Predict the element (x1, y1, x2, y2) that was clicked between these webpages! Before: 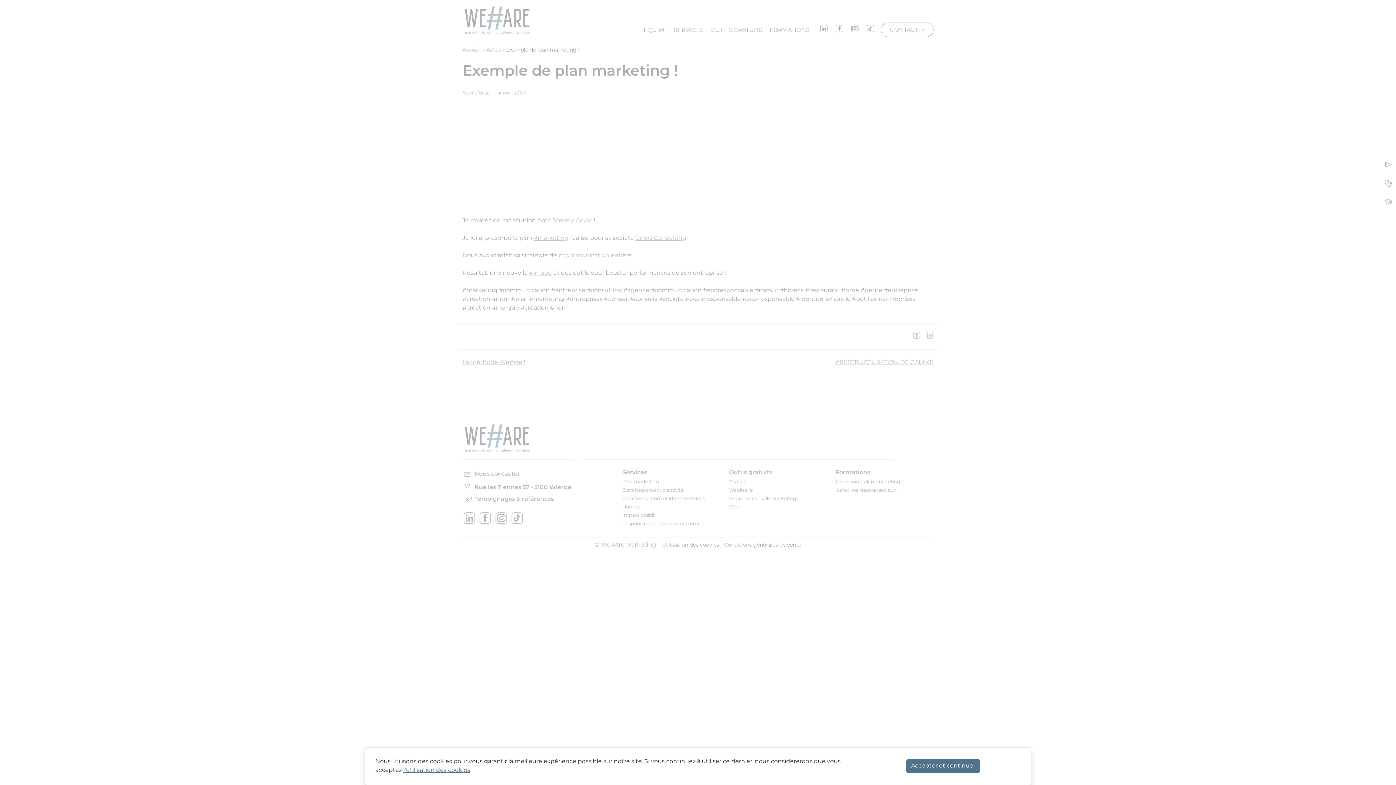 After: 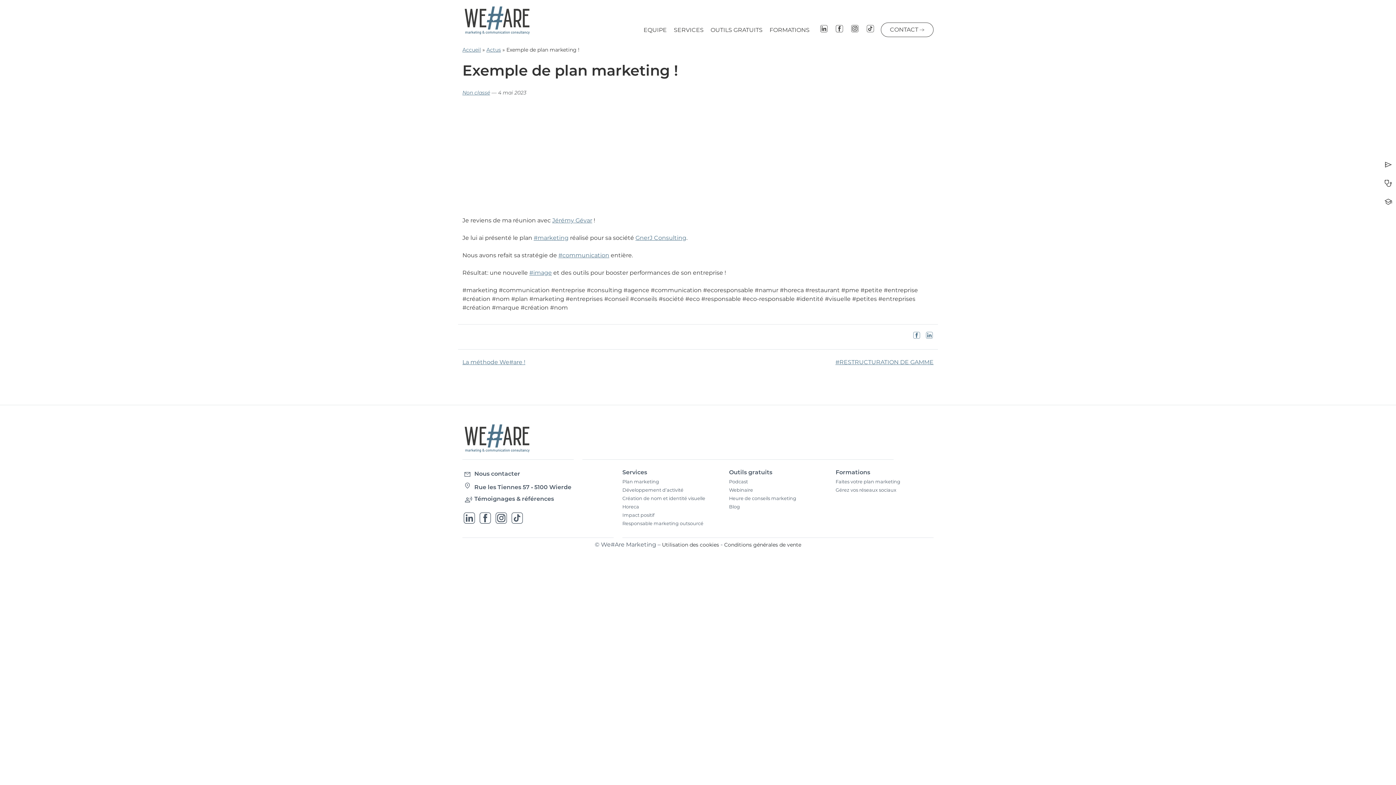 Action: label: Accepter et continuer bbox: (906, 759, 980, 773)